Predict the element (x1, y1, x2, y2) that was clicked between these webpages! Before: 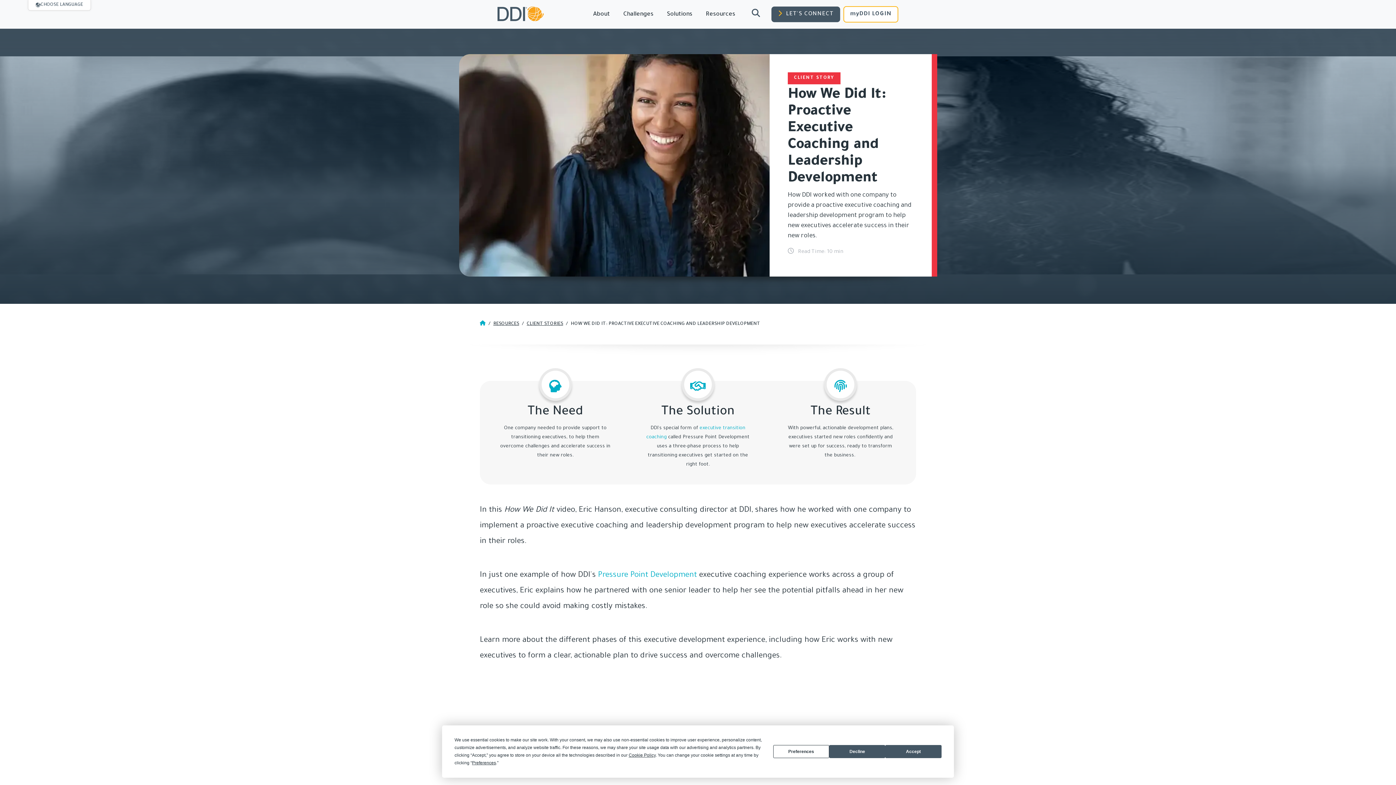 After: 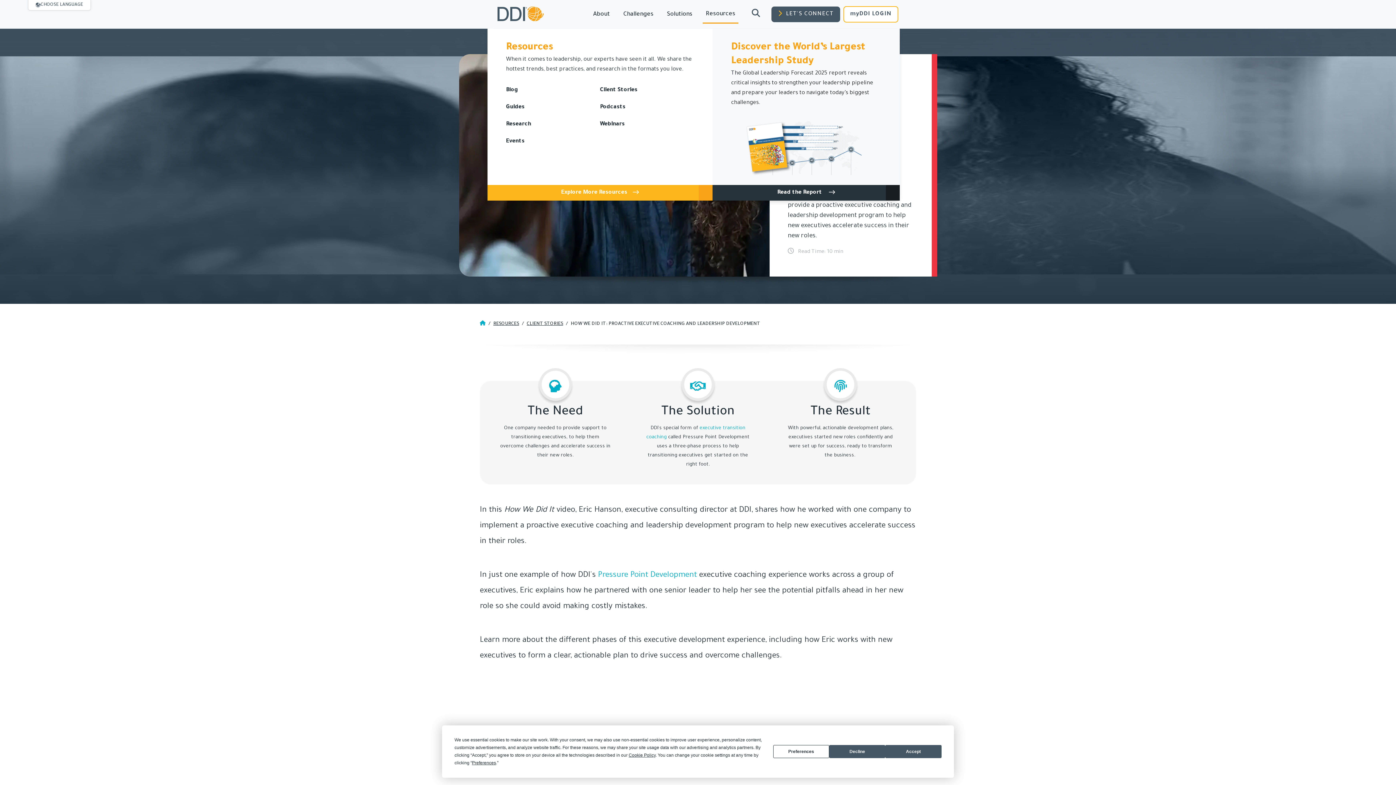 Action: label: Resources bbox: (702, 6, 738, 22)